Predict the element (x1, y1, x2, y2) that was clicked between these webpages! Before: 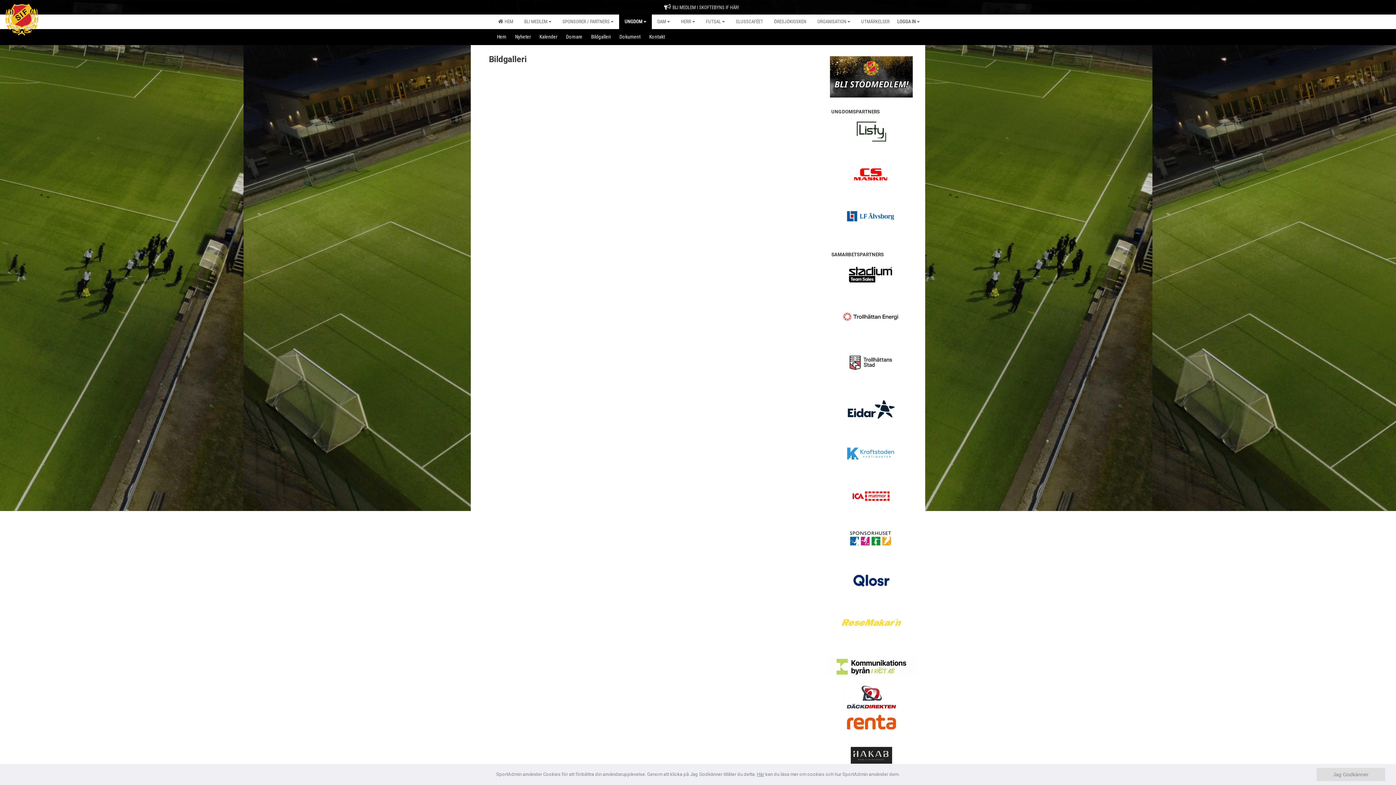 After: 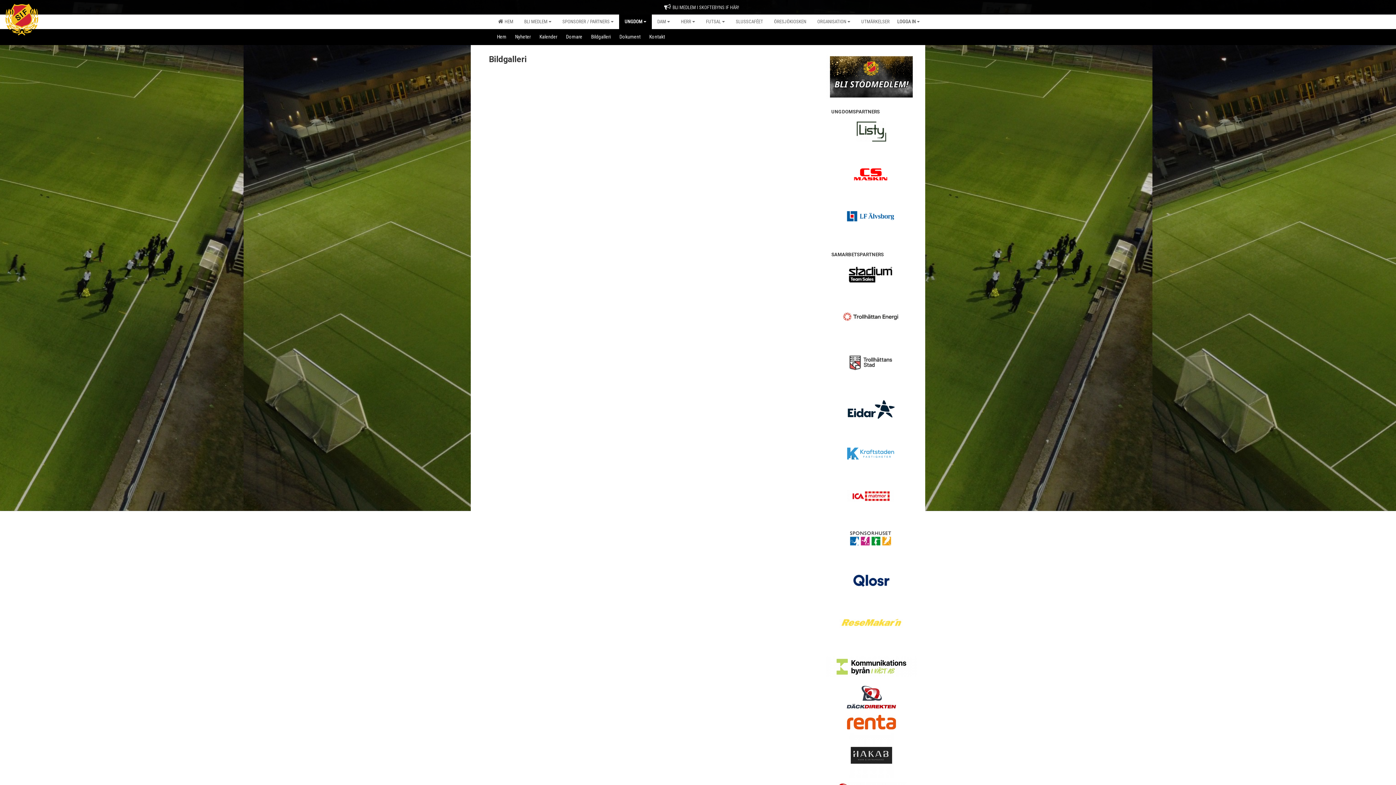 Action: bbox: (1317, 768, 1385, 781) label: Jag Godkänner